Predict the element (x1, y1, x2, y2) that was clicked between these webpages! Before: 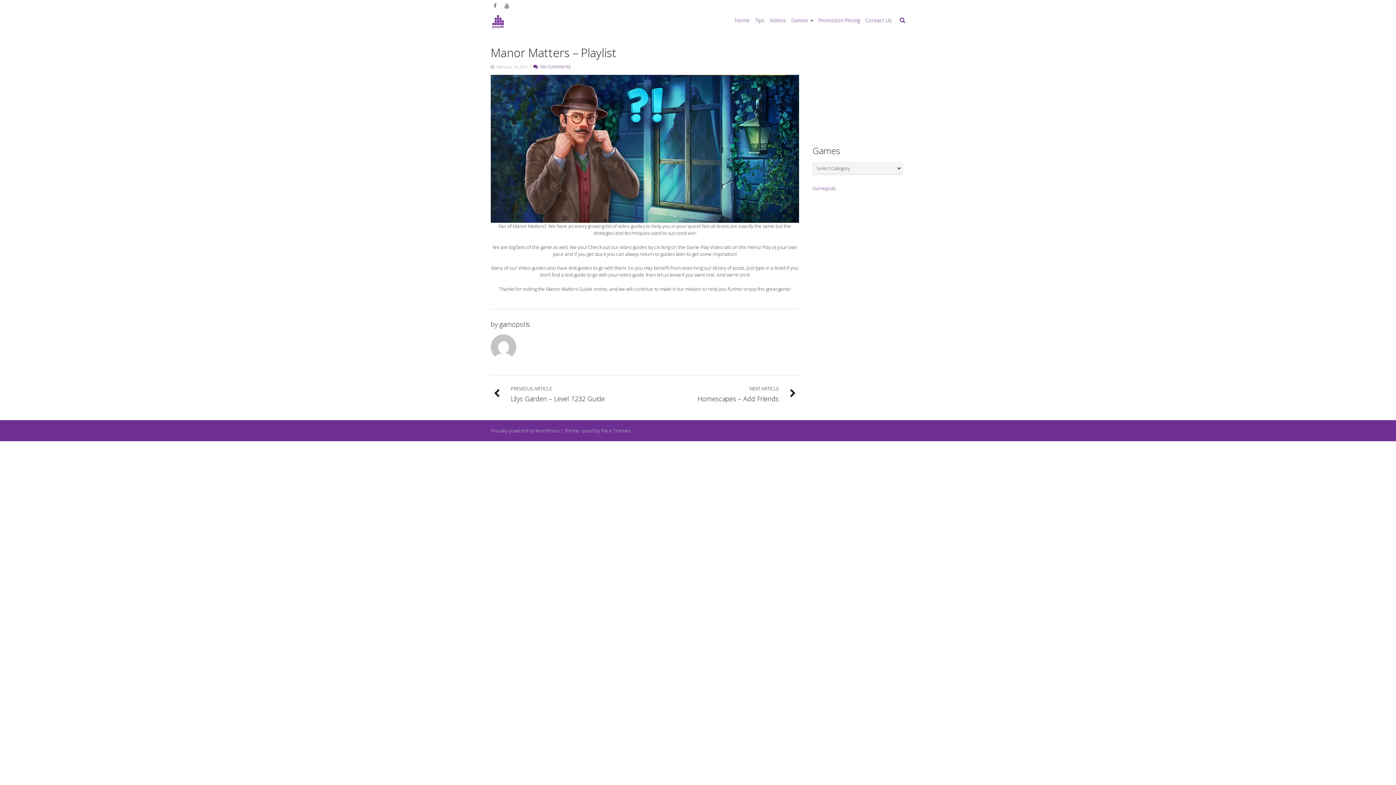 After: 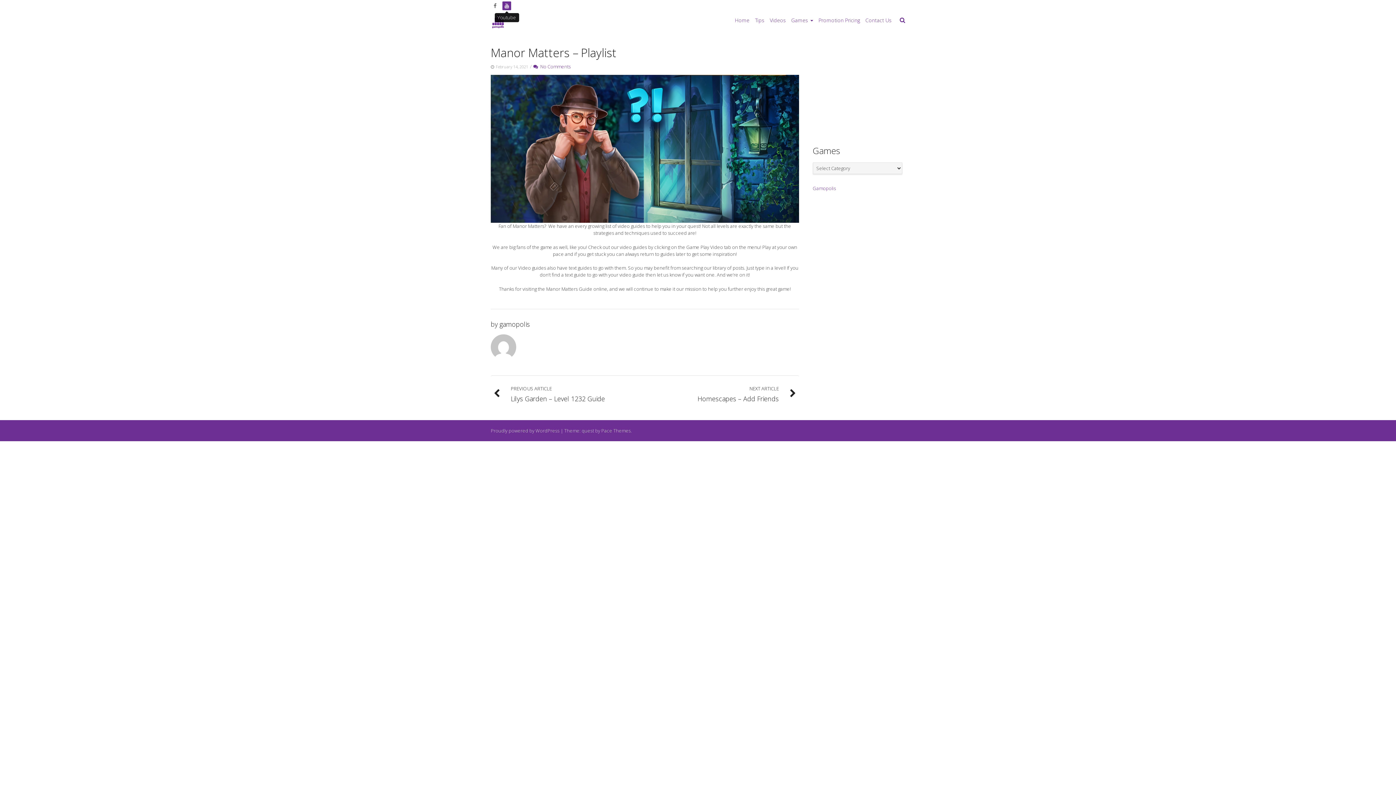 Action: bbox: (502, 1, 511, 10)